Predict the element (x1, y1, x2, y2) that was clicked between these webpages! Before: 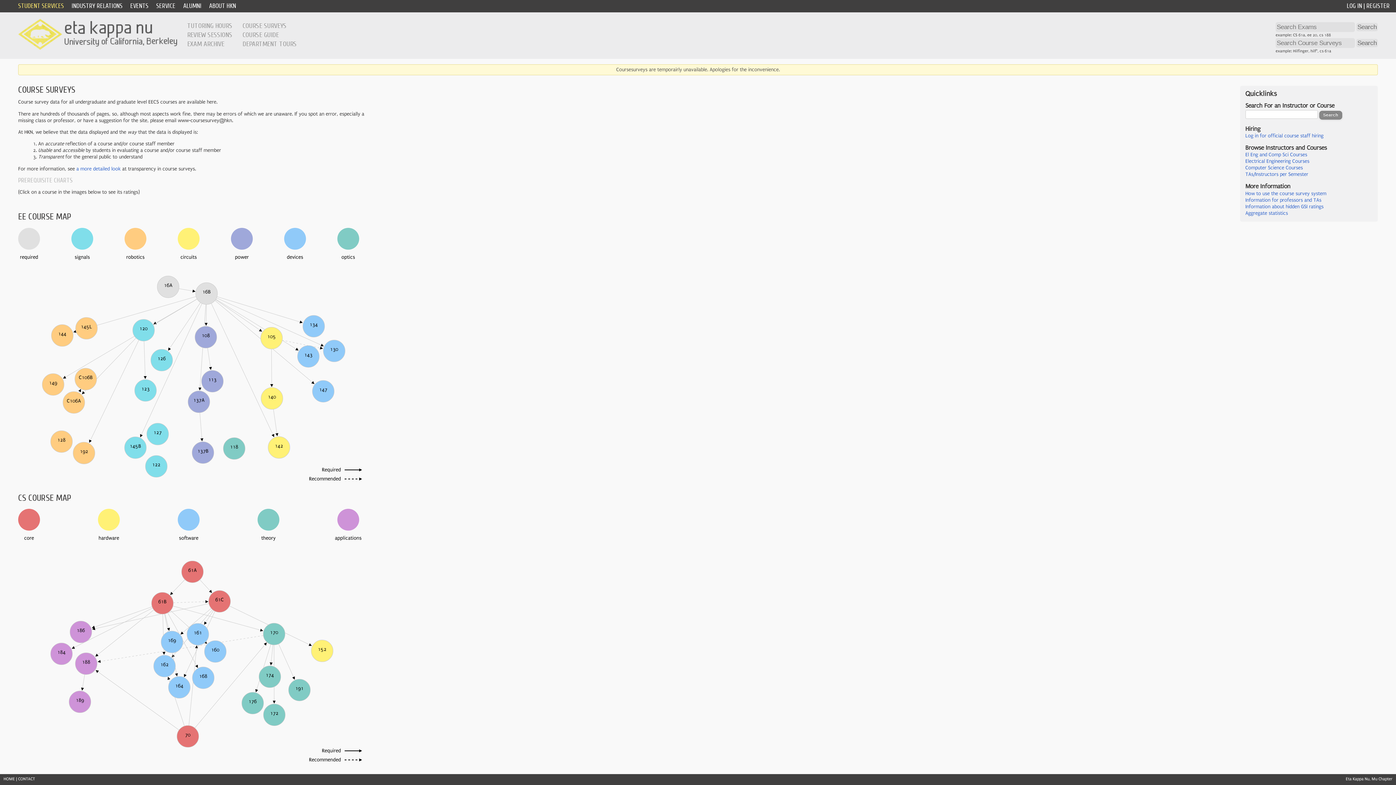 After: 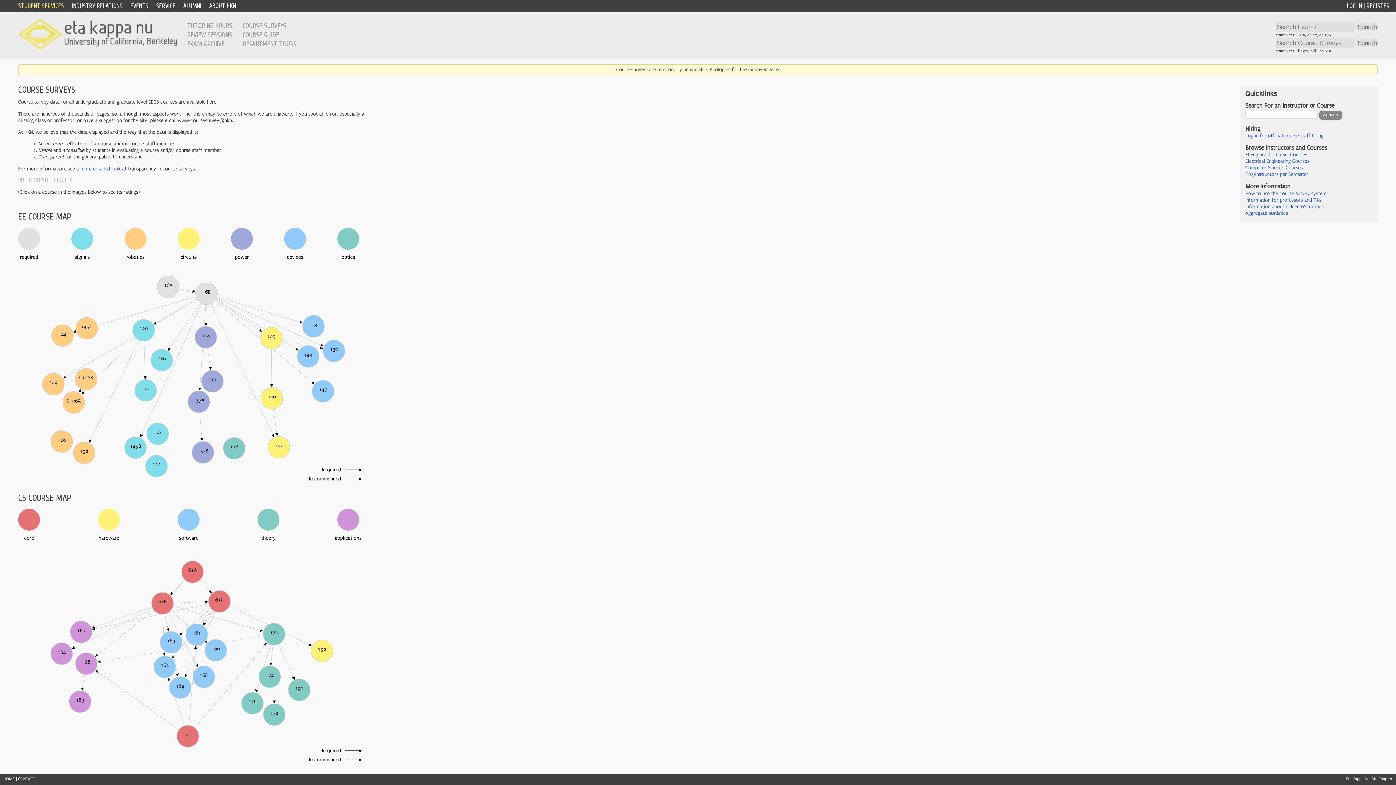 Action: bbox: (1245, 165, 1303, 171) label: Computer Science Courses